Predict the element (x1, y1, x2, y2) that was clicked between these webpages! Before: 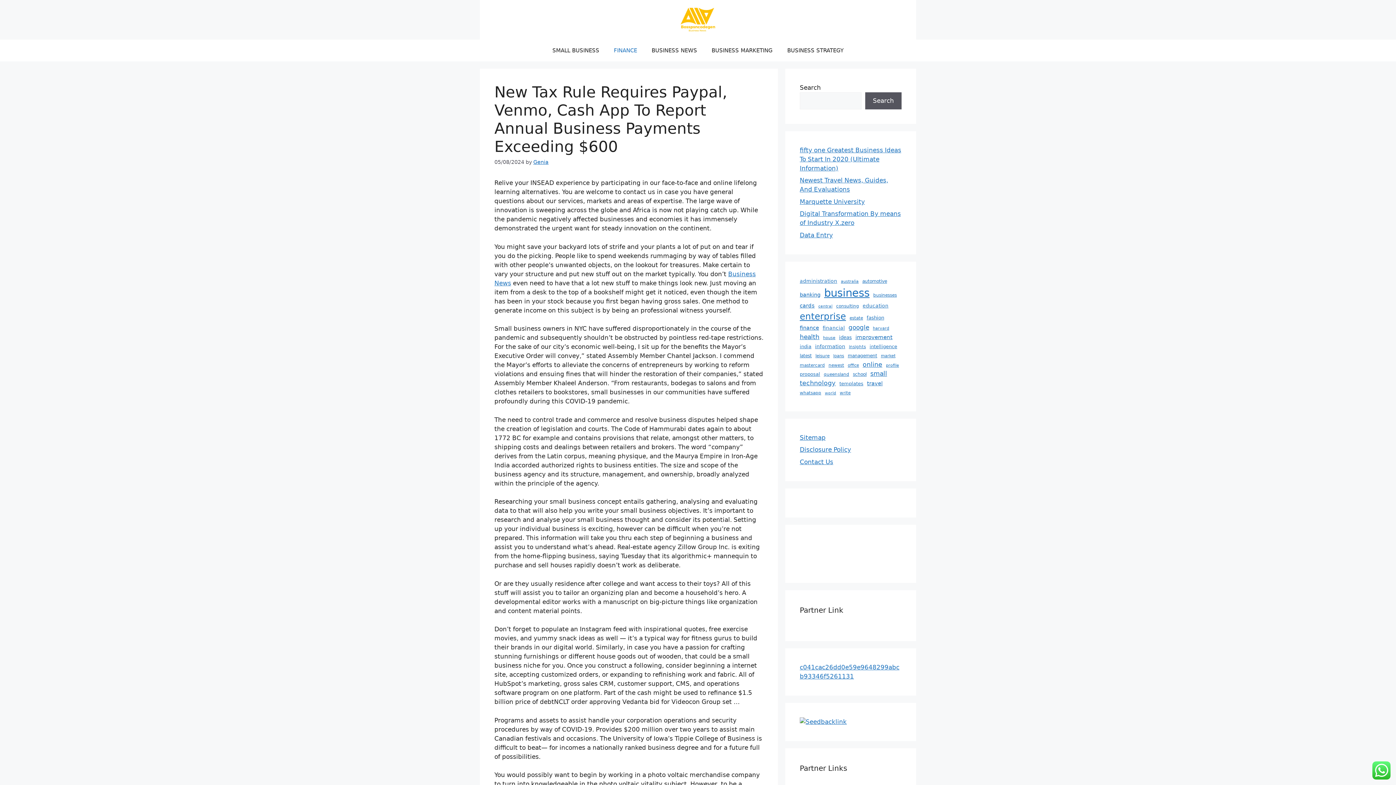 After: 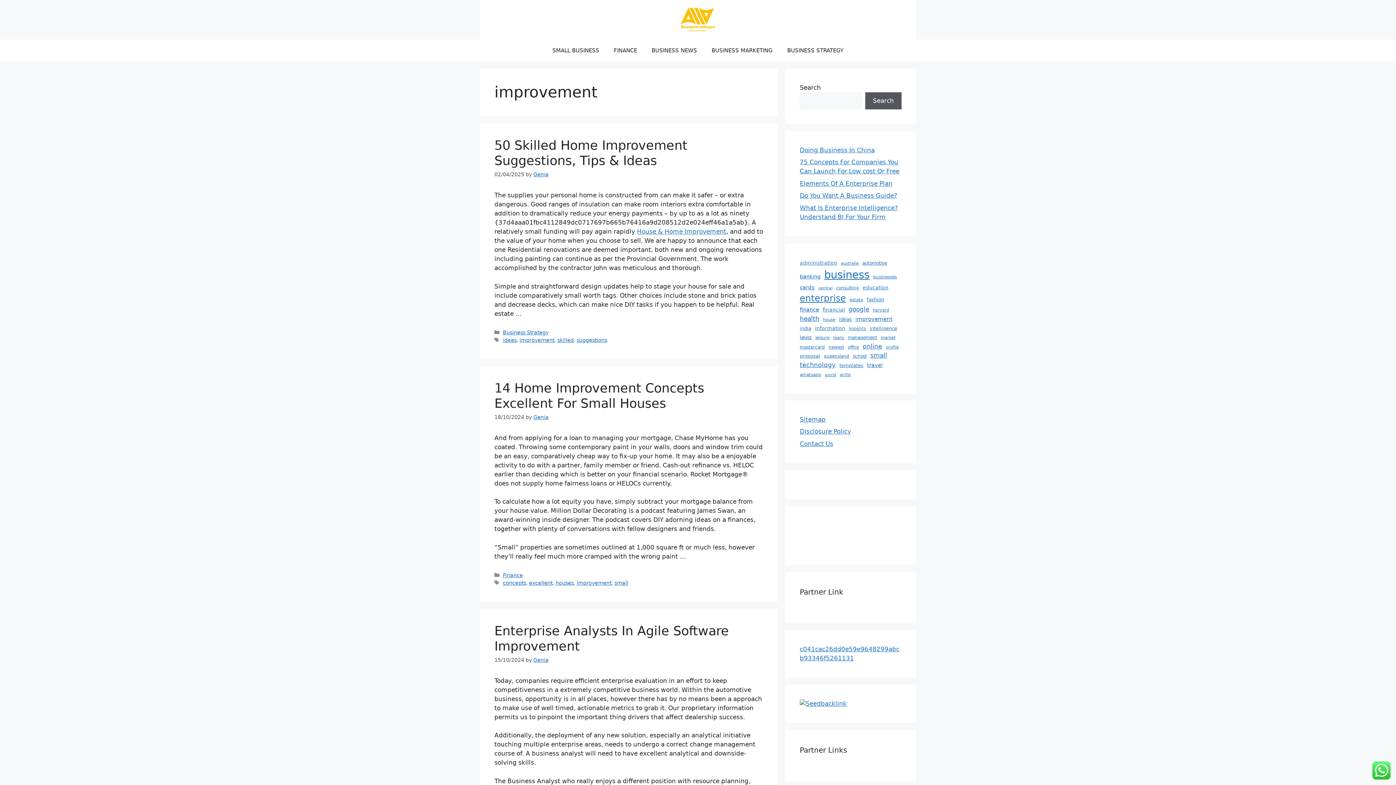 Action: bbox: (855, 333, 892, 341) label: improvement (53 items)